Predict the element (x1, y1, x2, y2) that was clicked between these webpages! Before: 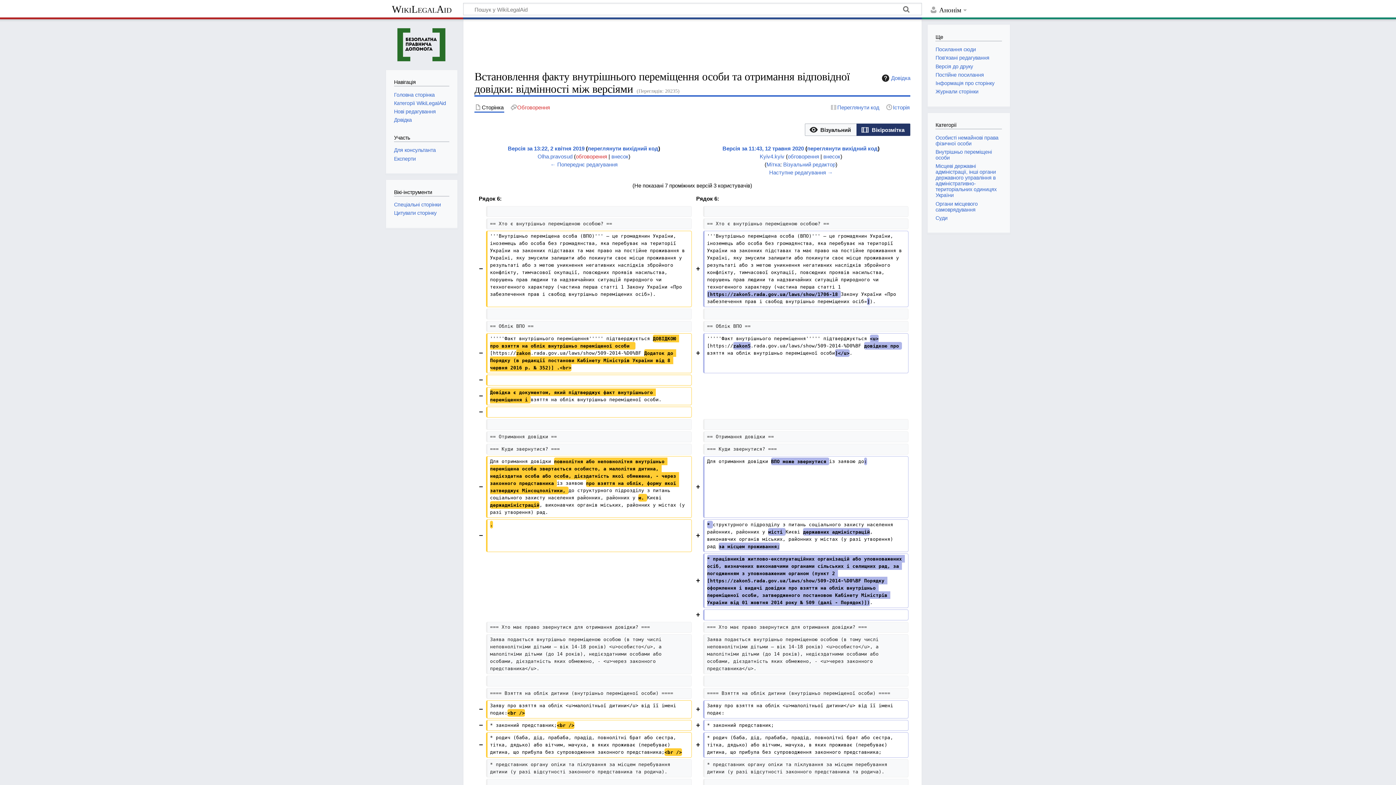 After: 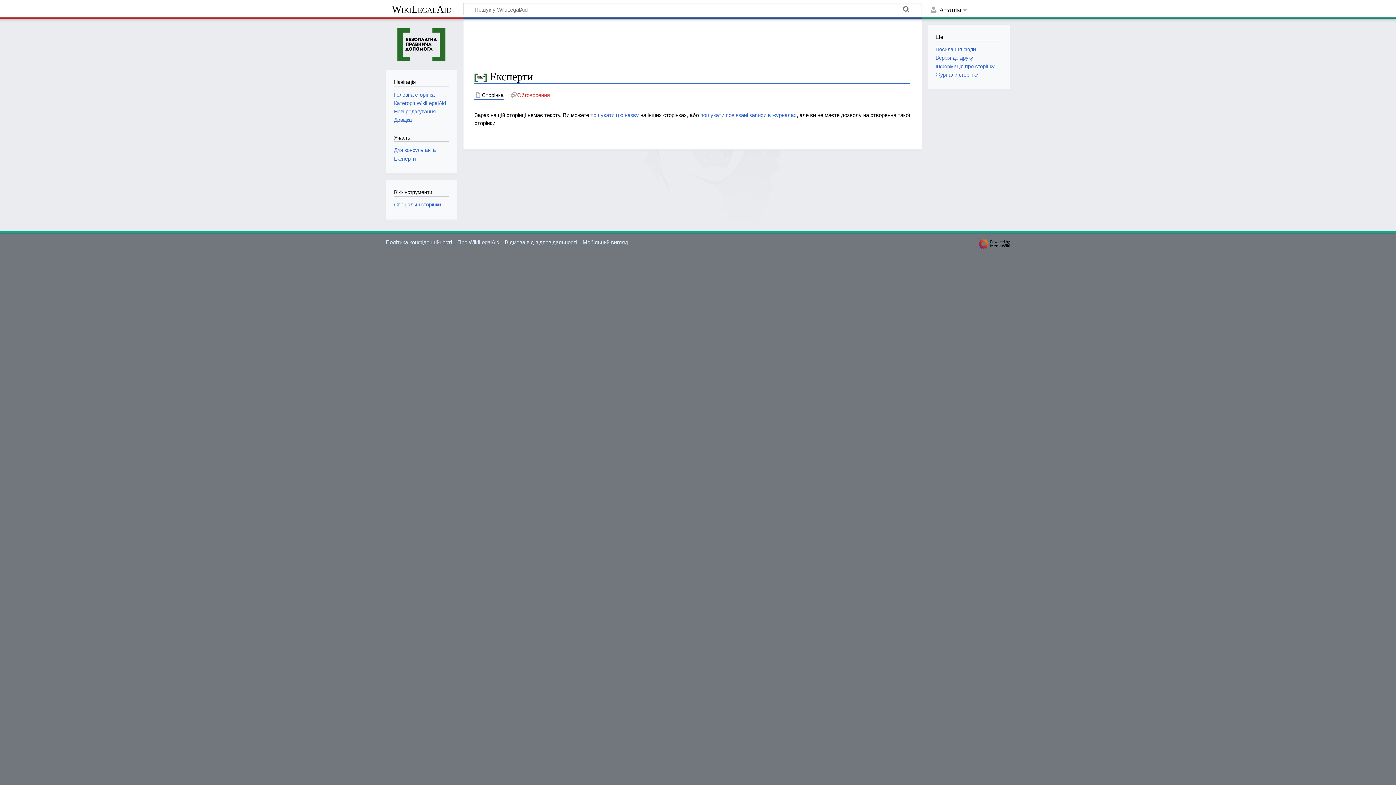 Action: bbox: (394, 155, 415, 161) label: Експерти